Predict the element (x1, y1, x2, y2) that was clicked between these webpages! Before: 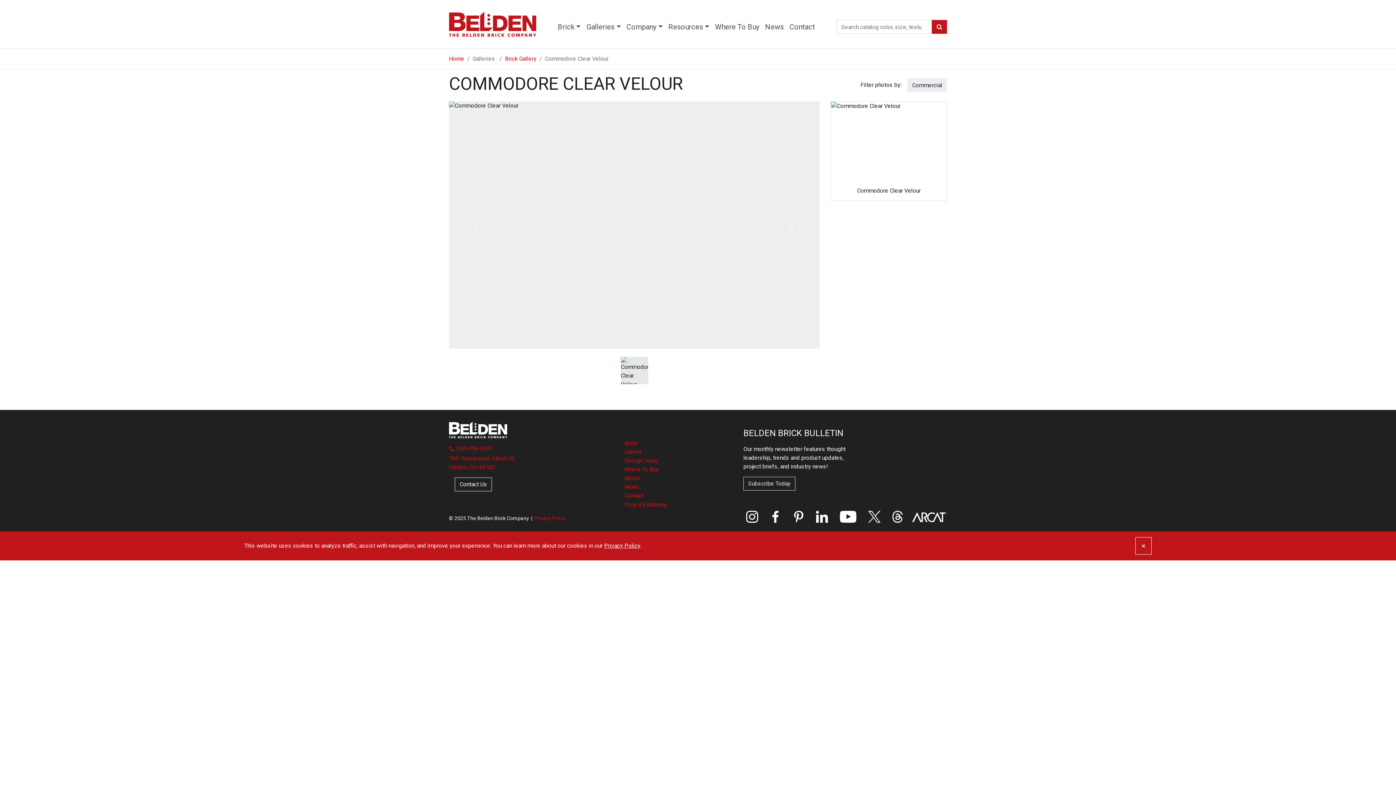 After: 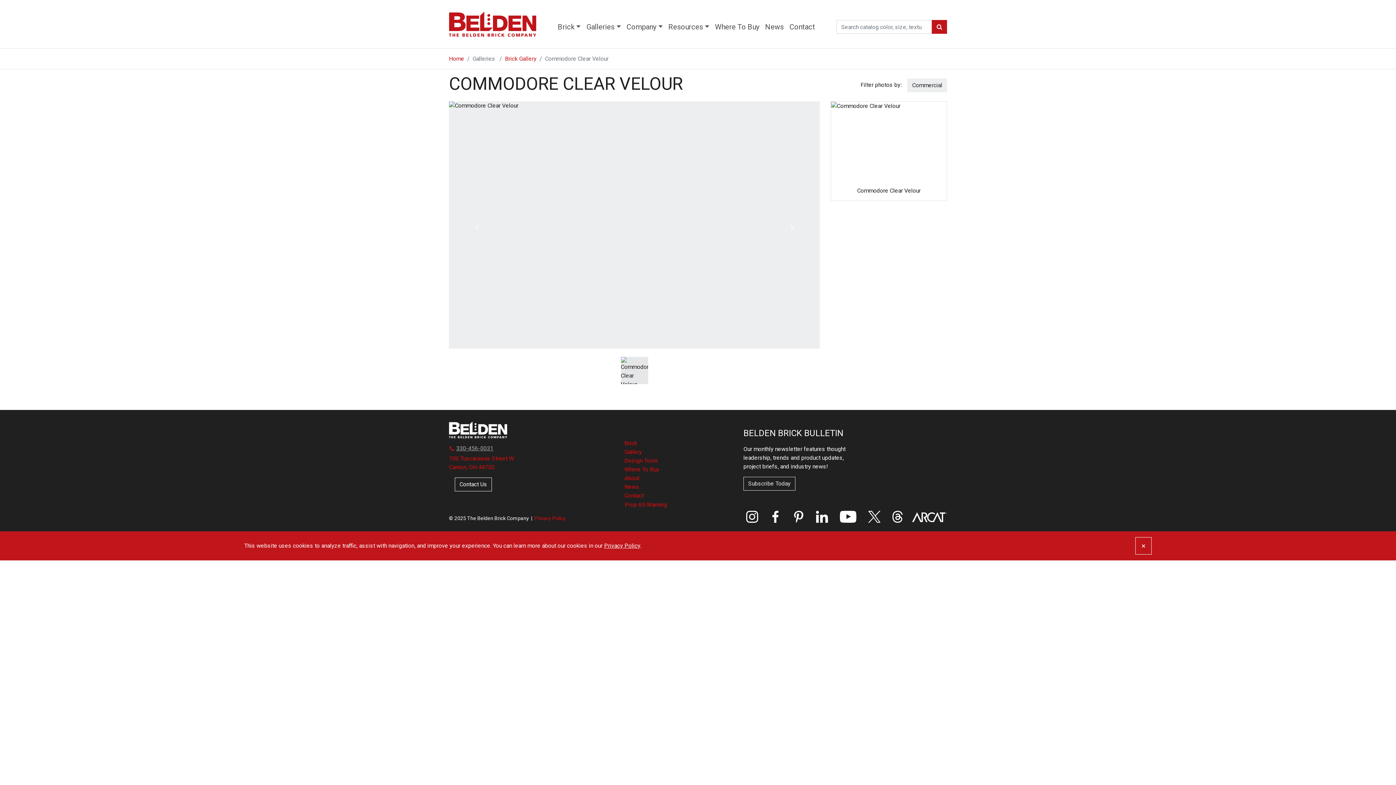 Action: bbox: (449, 444, 493, 451) label: 330-456-0031